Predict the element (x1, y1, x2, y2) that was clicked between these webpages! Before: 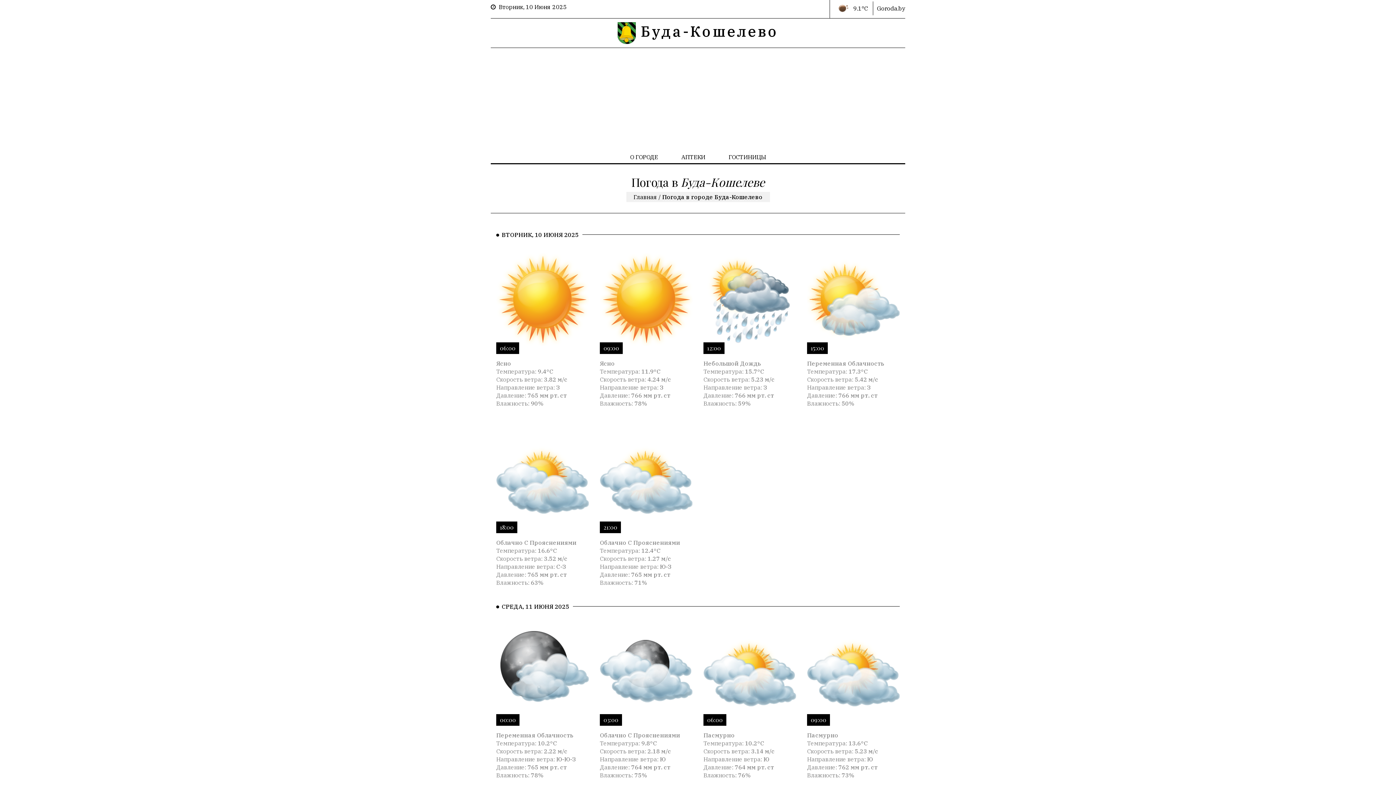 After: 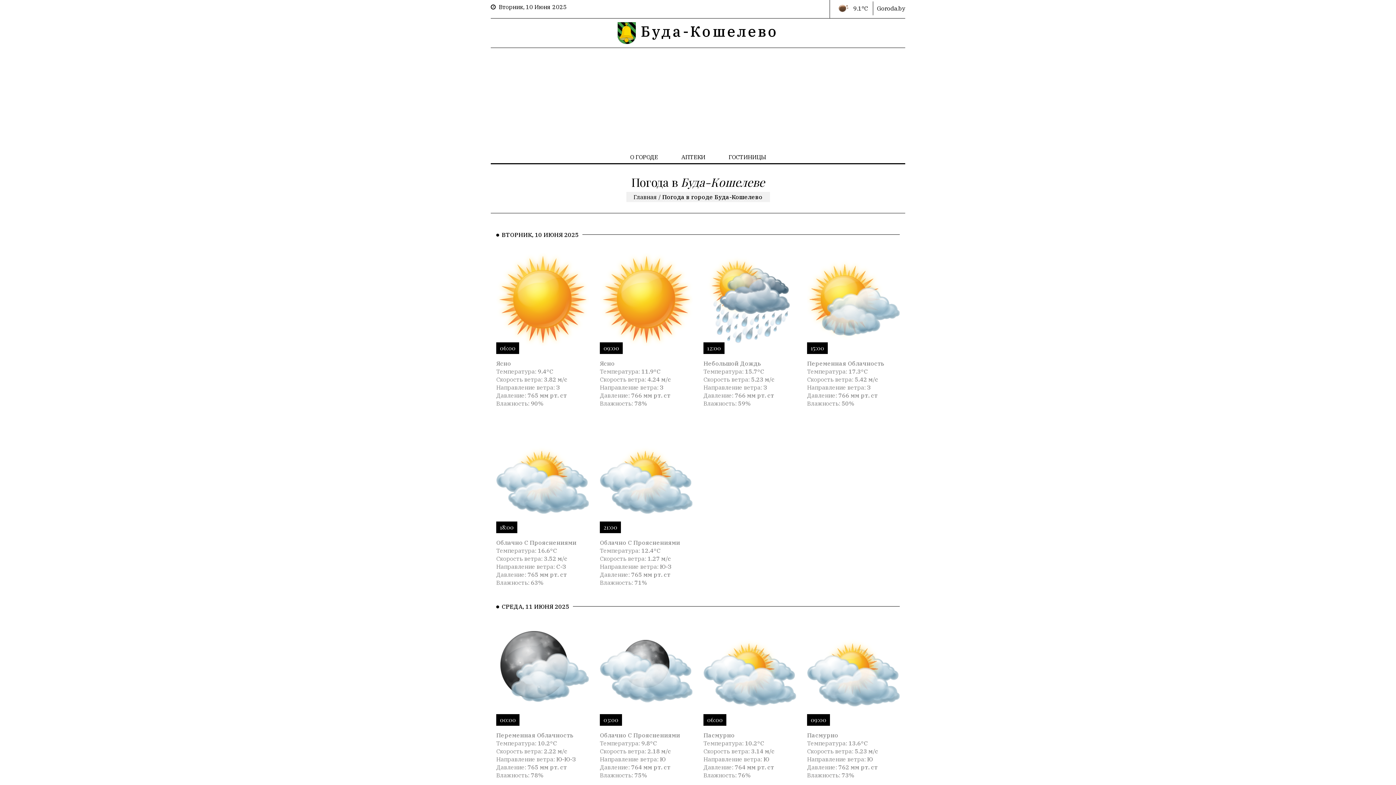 Action: bbox: (833, 4, 868, 12) label:  9.1°C